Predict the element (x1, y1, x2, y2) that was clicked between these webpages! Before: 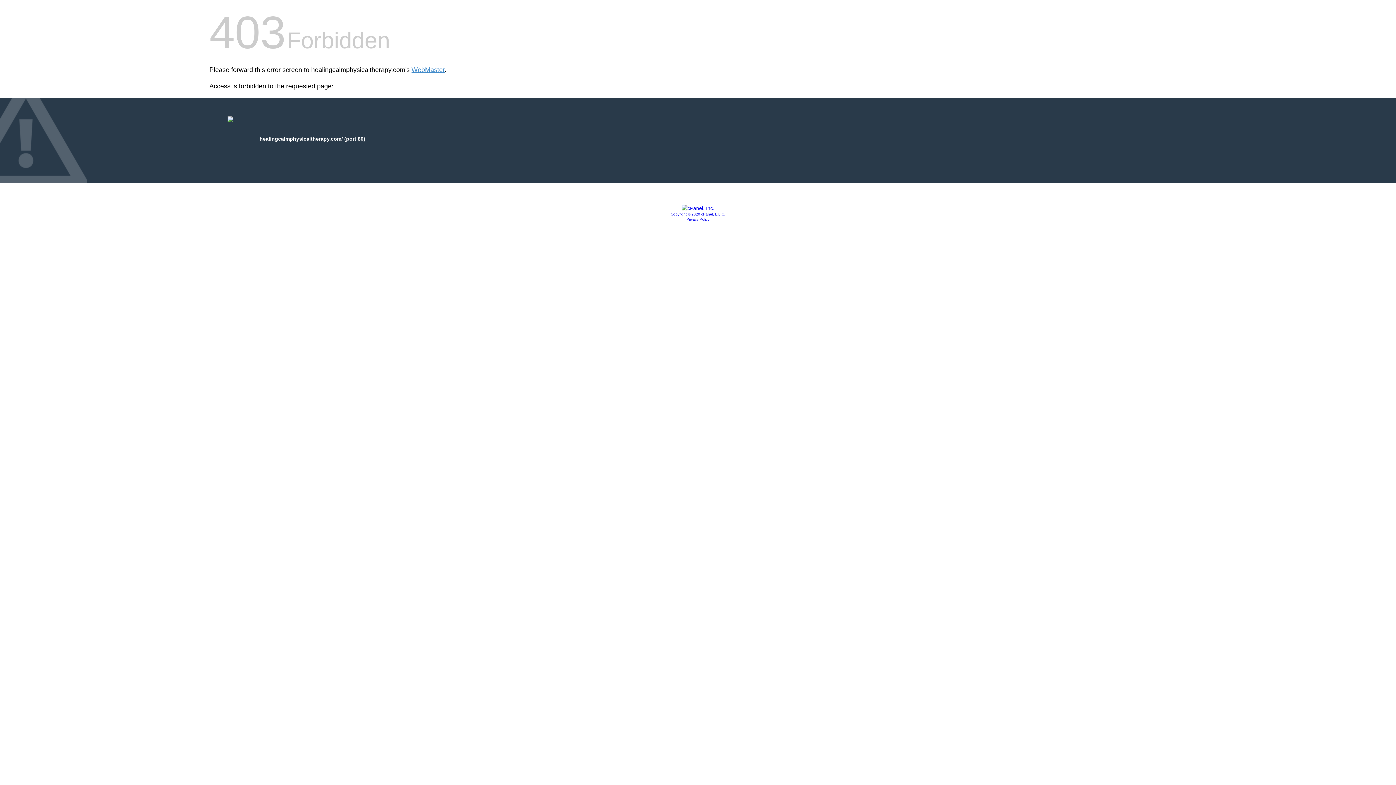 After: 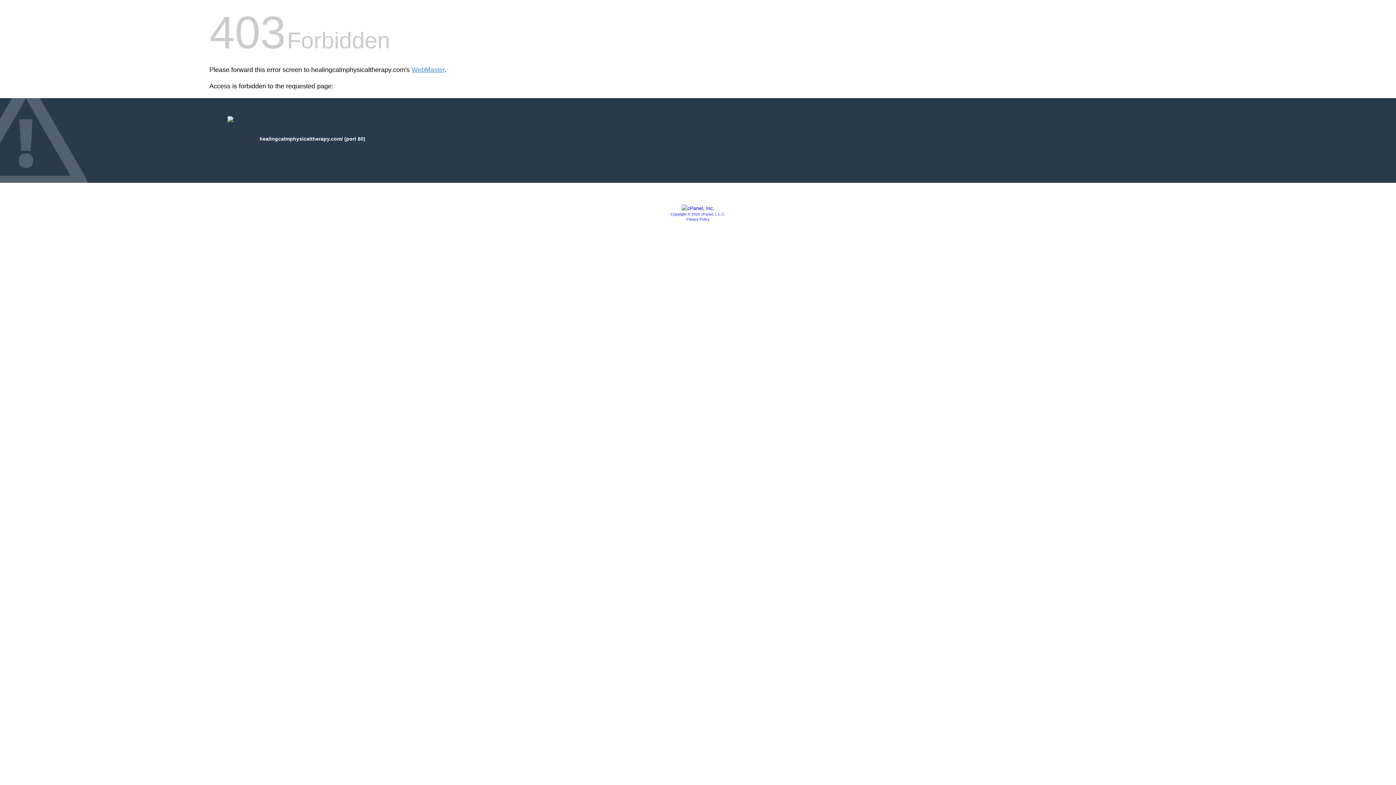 Action: bbox: (670, 212, 725, 216) label: Copyright © 2020 cPanel, L.L.C.